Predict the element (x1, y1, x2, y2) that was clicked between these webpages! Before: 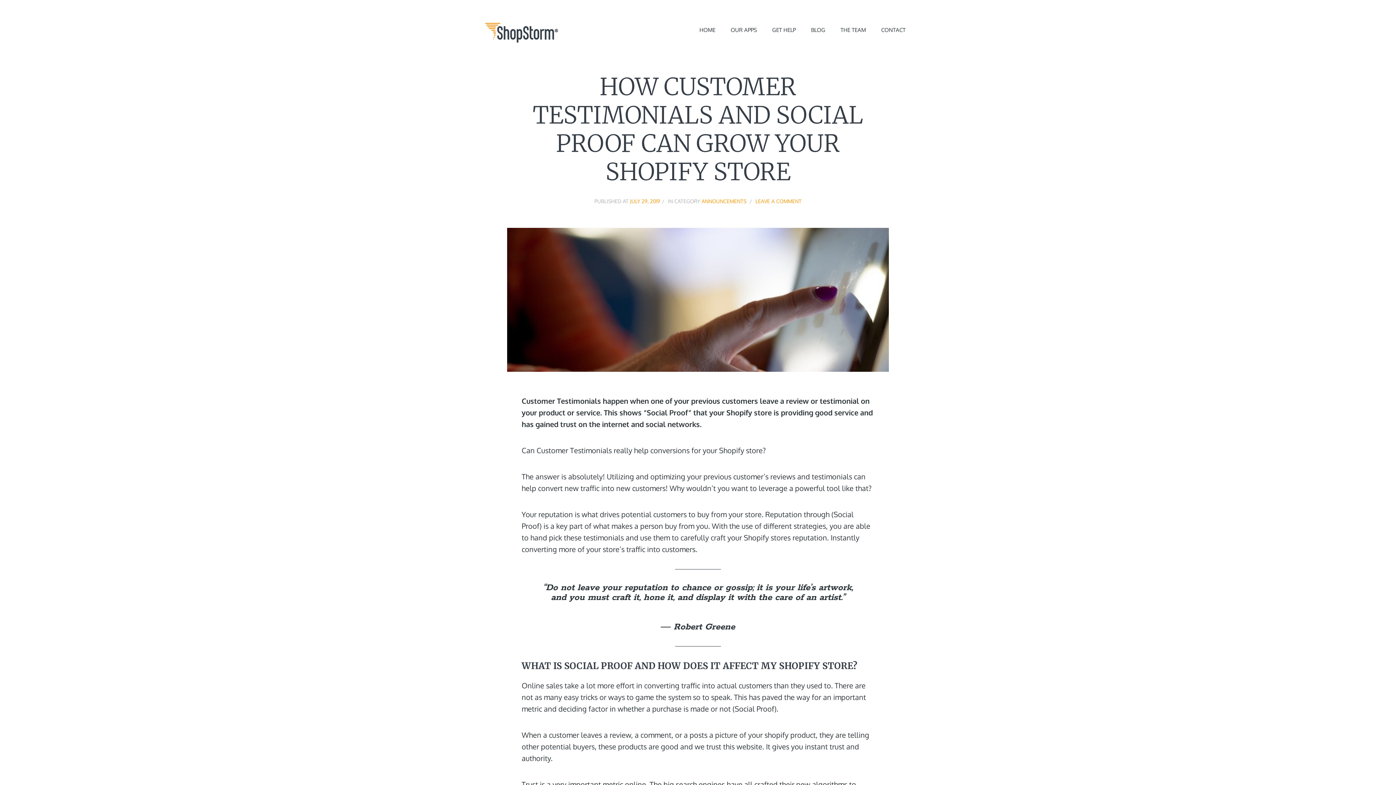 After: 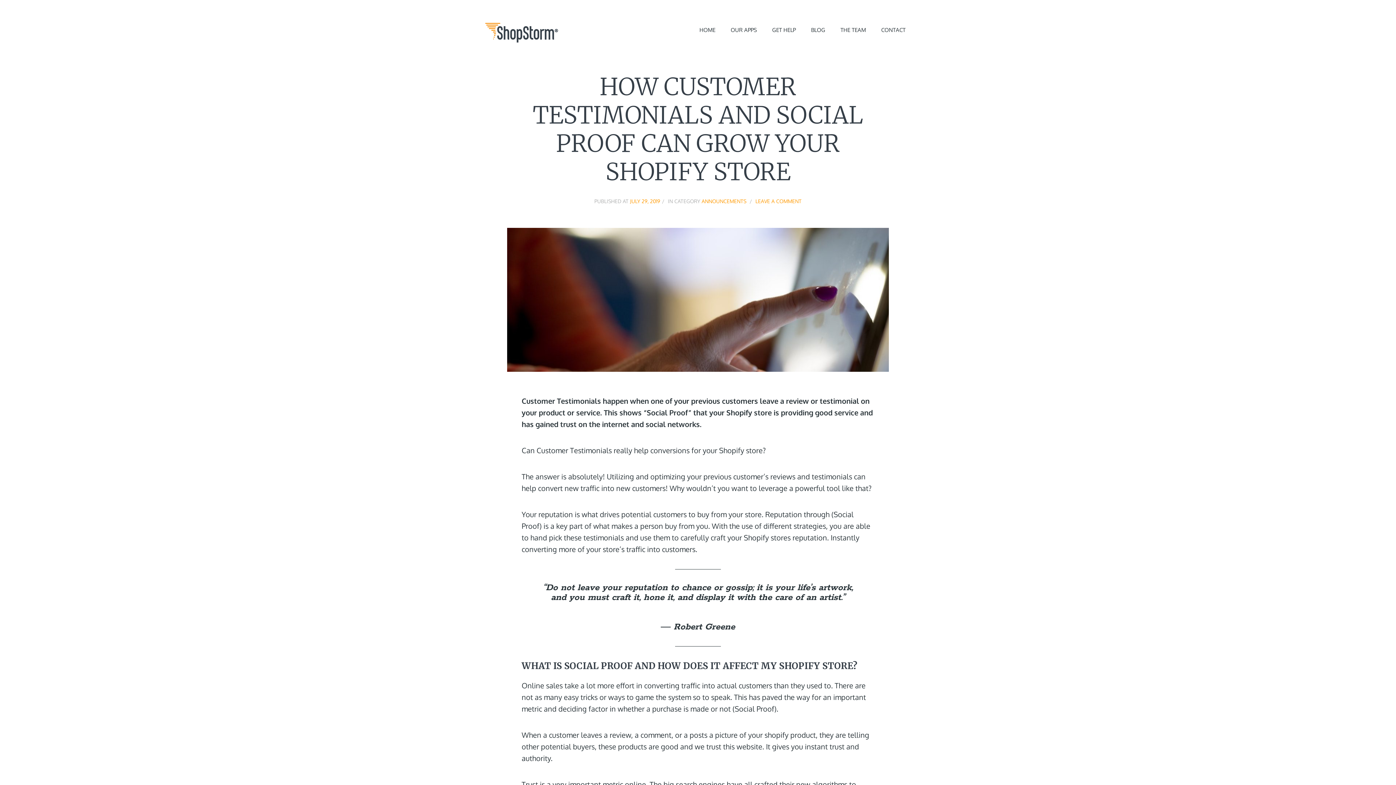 Action: label: JULY 29, 2019 bbox: (630, 198, 660, 204)